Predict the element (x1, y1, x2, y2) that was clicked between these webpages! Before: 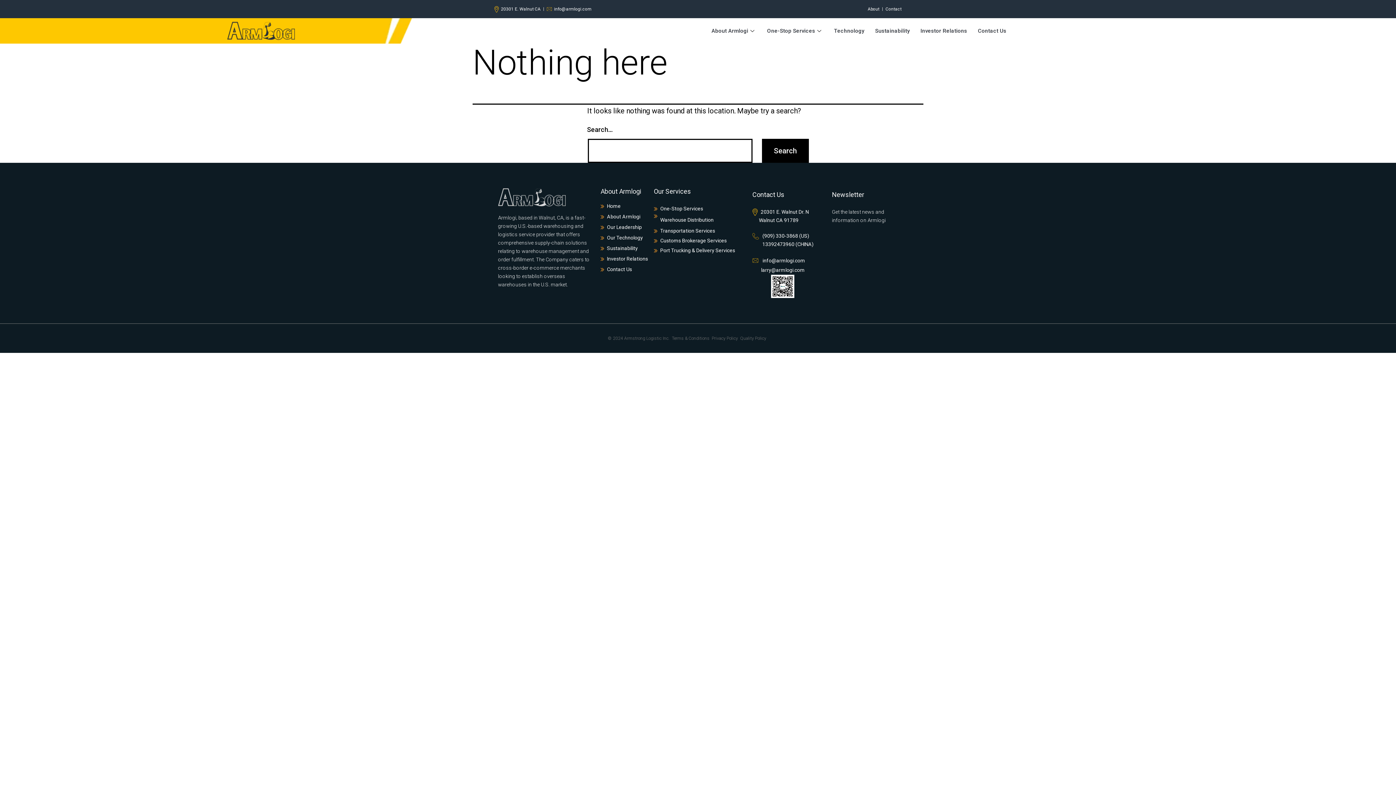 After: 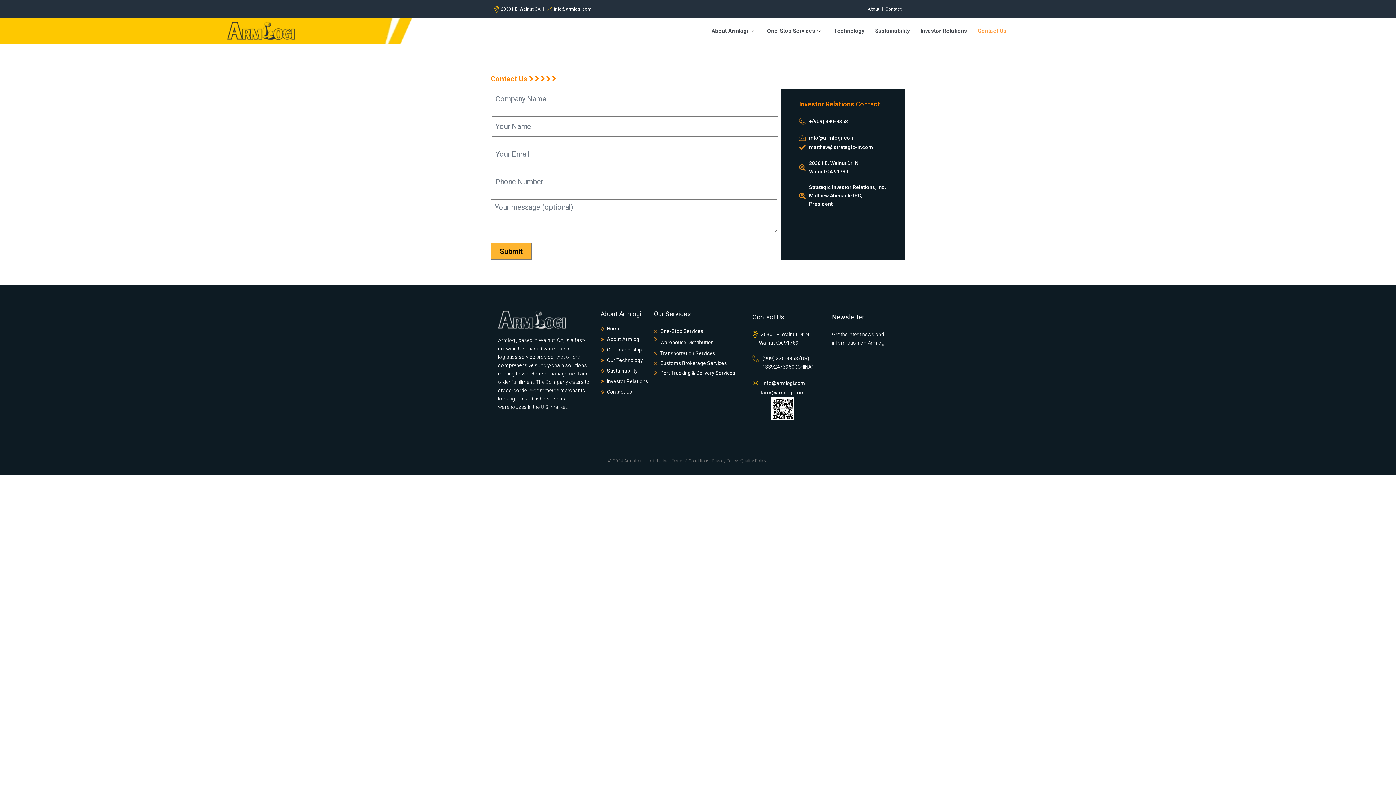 Action: bbox: (600, 265, 650, 273) label: Contact Us